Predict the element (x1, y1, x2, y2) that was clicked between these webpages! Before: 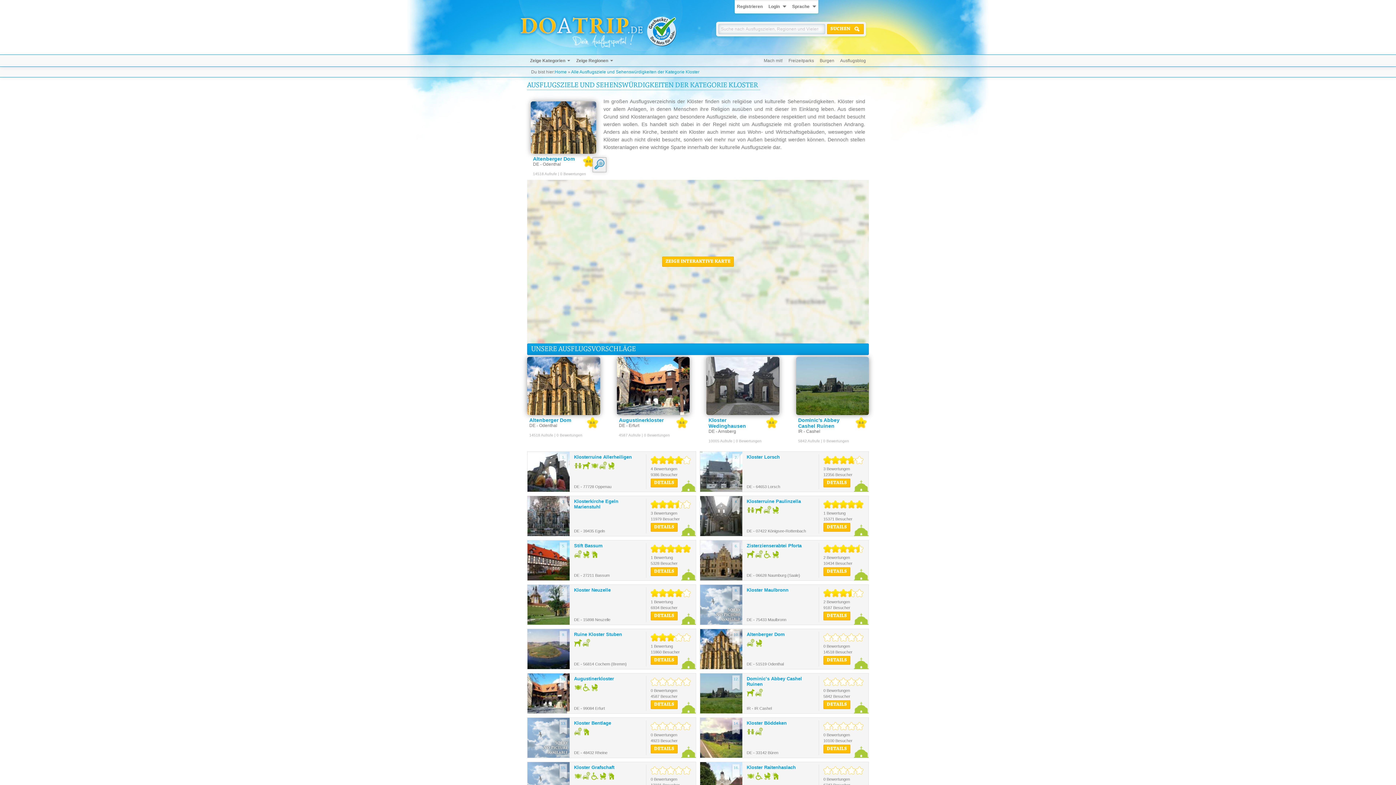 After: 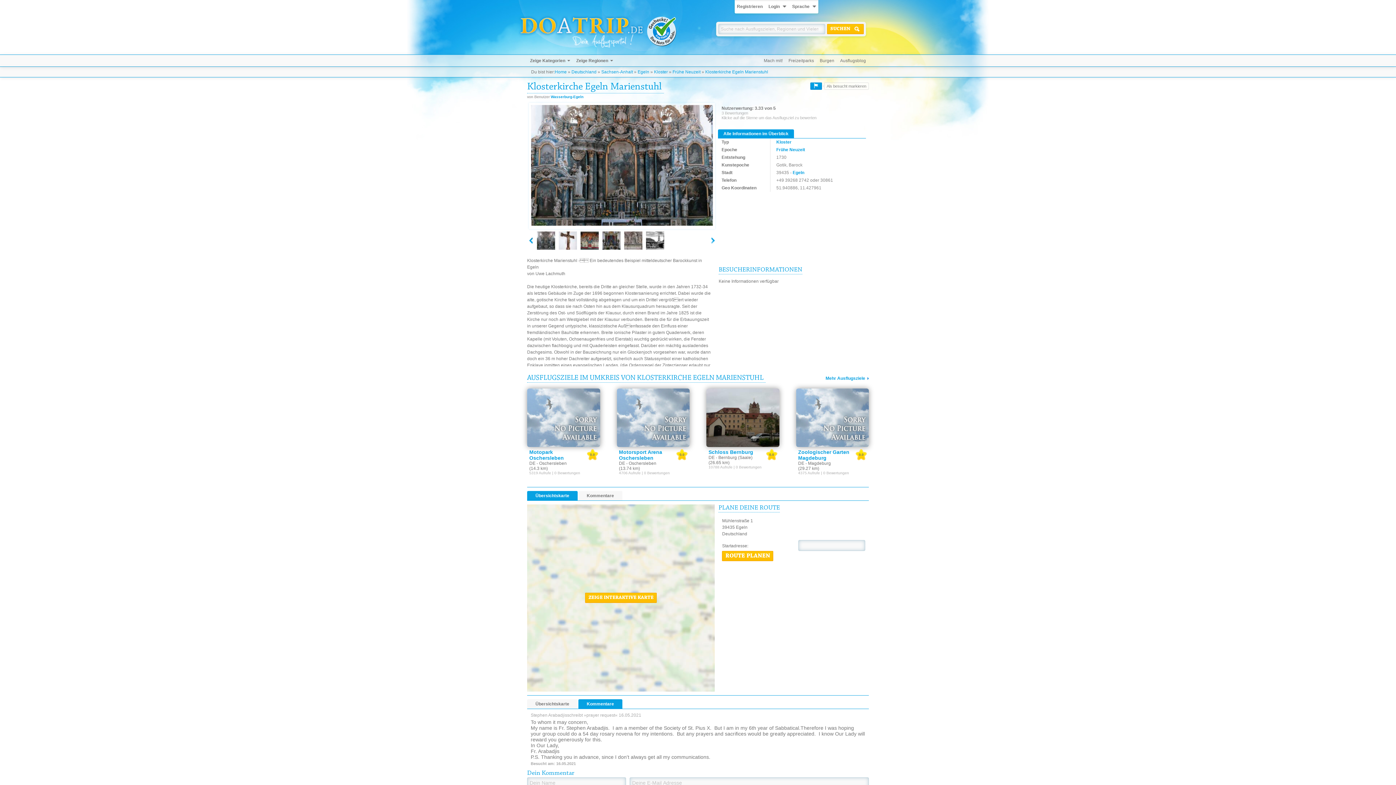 Action: bbox: (650, 523, 677, 532) label: DETAILS